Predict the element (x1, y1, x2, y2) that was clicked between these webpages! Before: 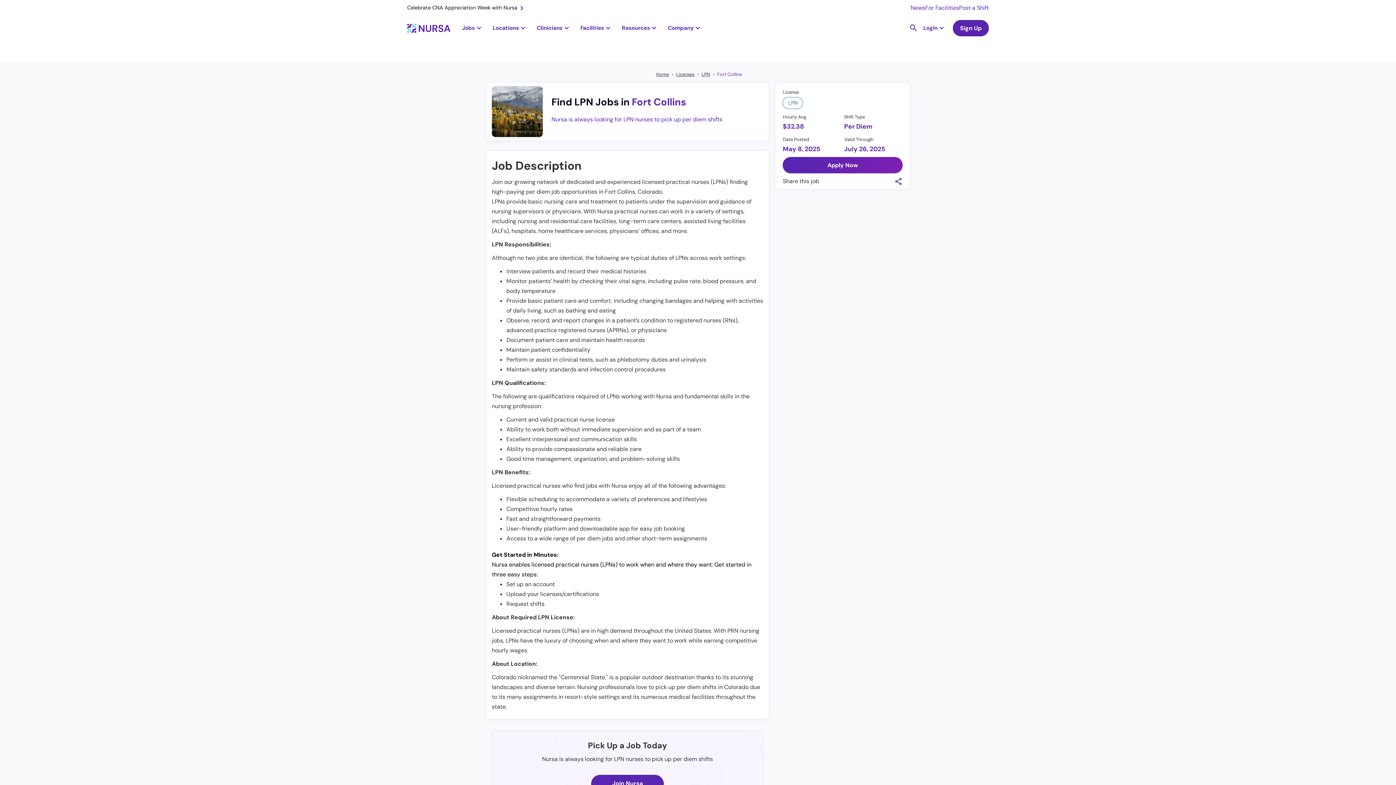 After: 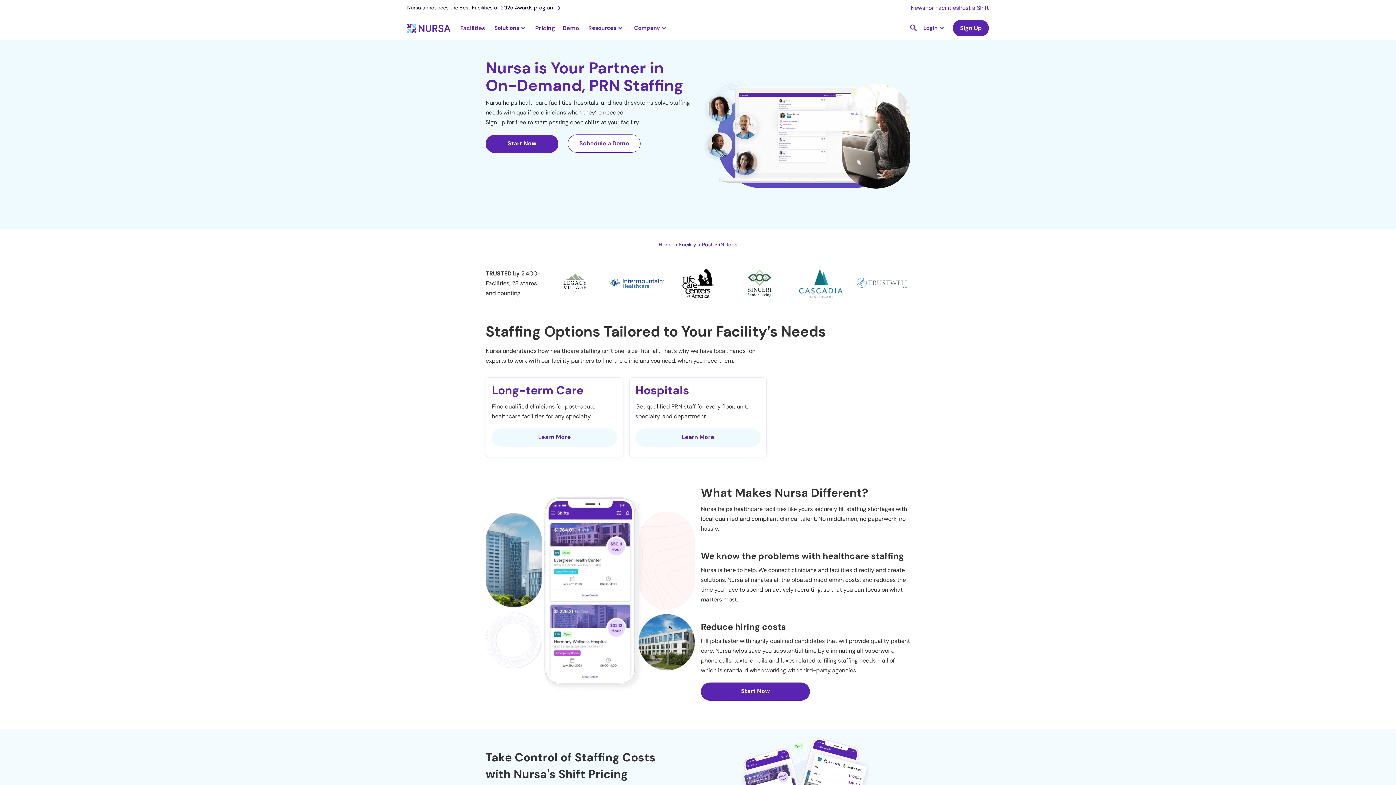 Action: label: Post a Shift bbox: (959, 2, 989, 12)